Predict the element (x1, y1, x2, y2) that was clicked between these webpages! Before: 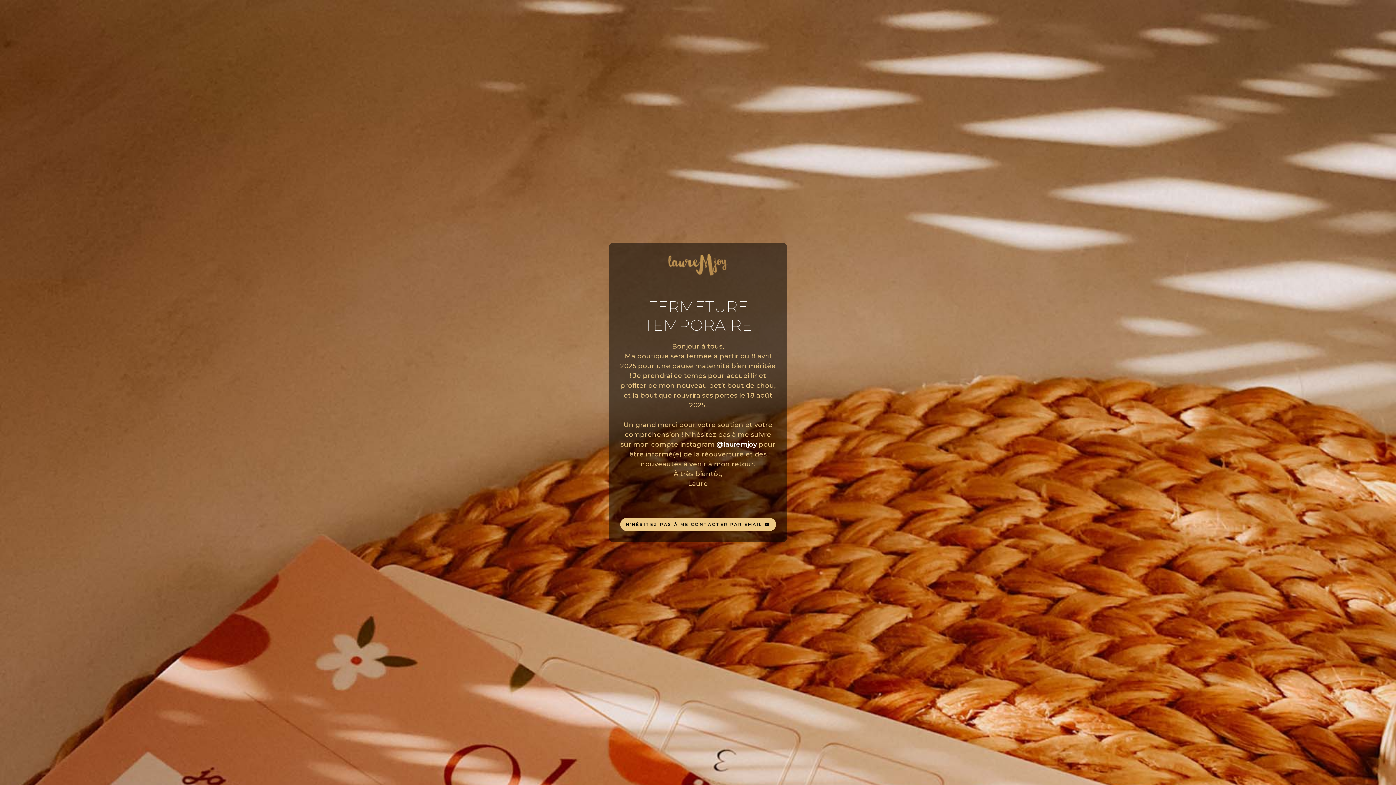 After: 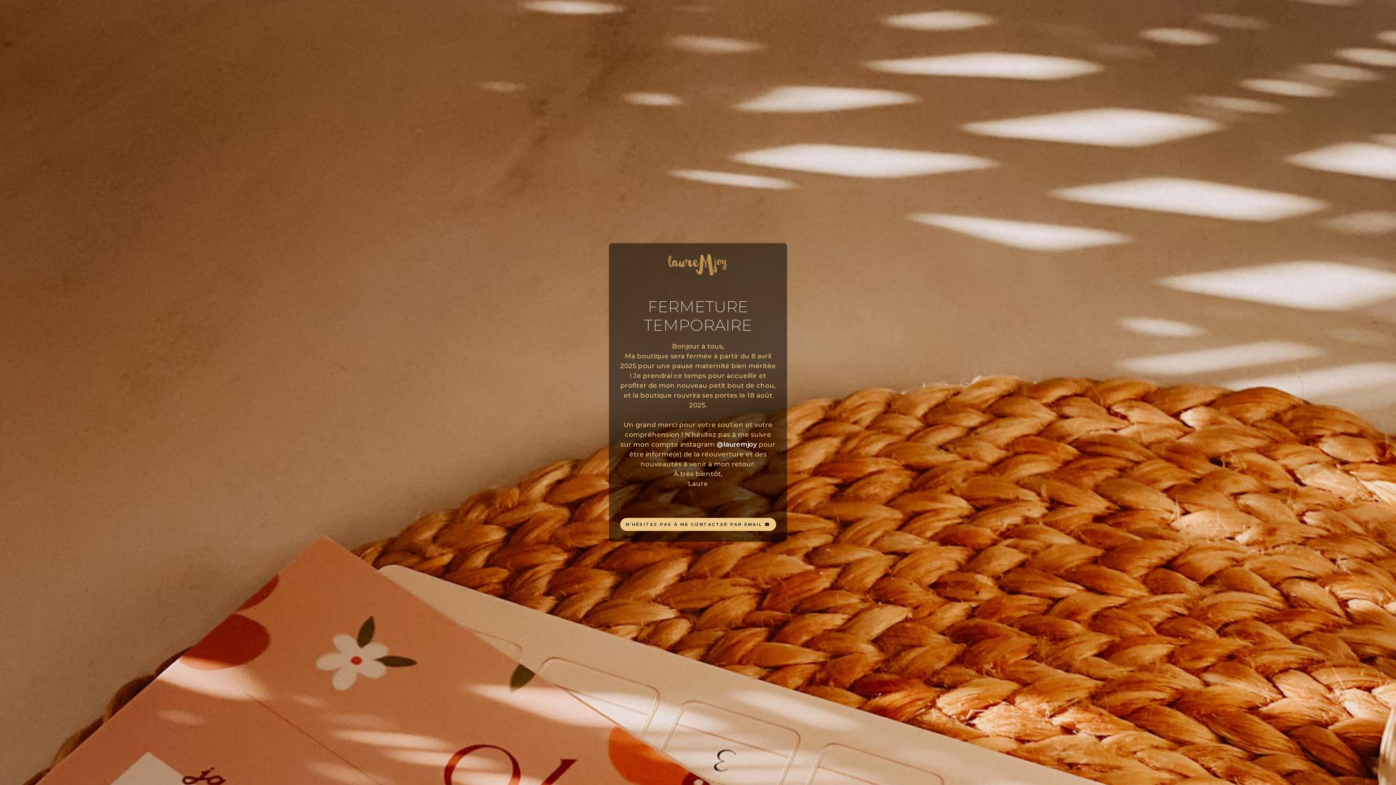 Action: bbox: (620, 518, 776, 531) label: N'HÉSITEZ PAS À ME CONTACTER PAR EMAIL